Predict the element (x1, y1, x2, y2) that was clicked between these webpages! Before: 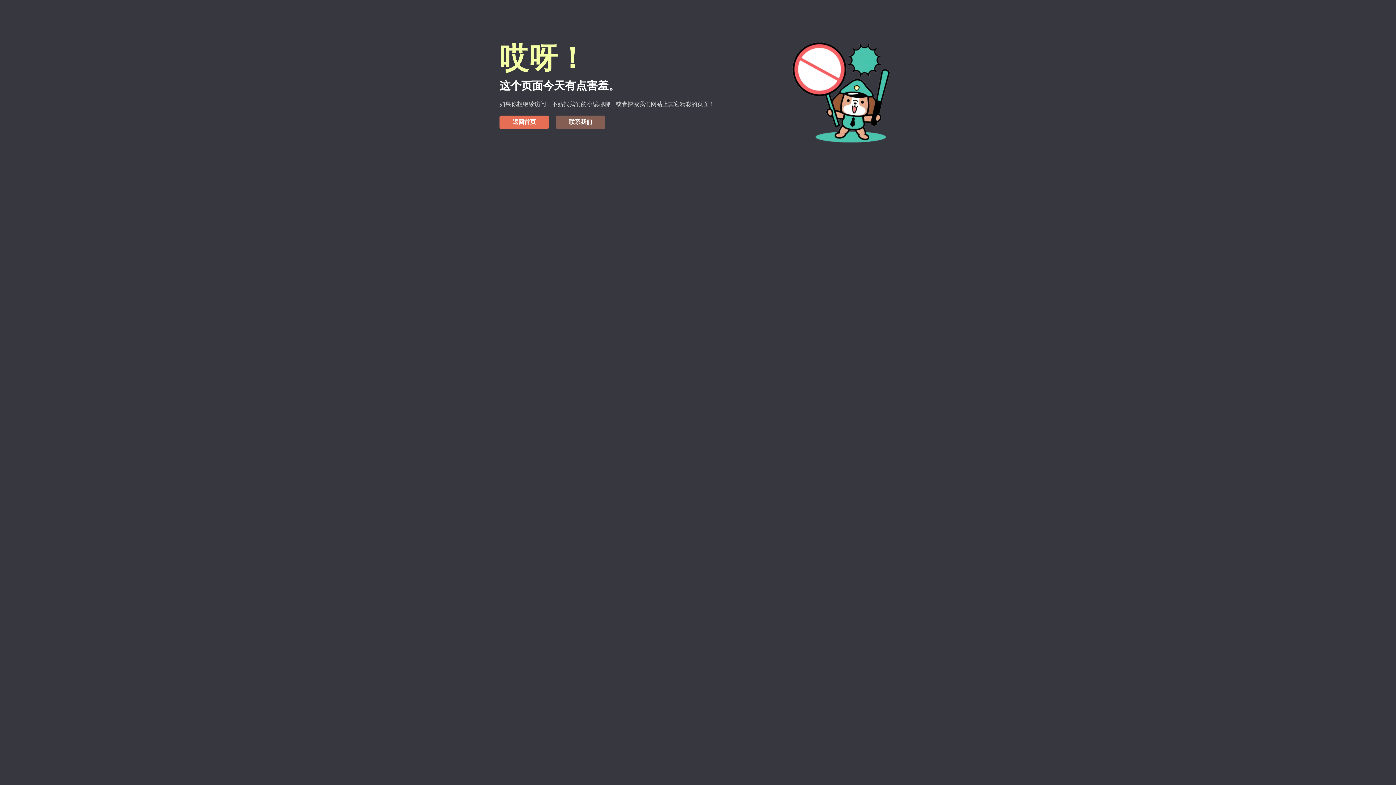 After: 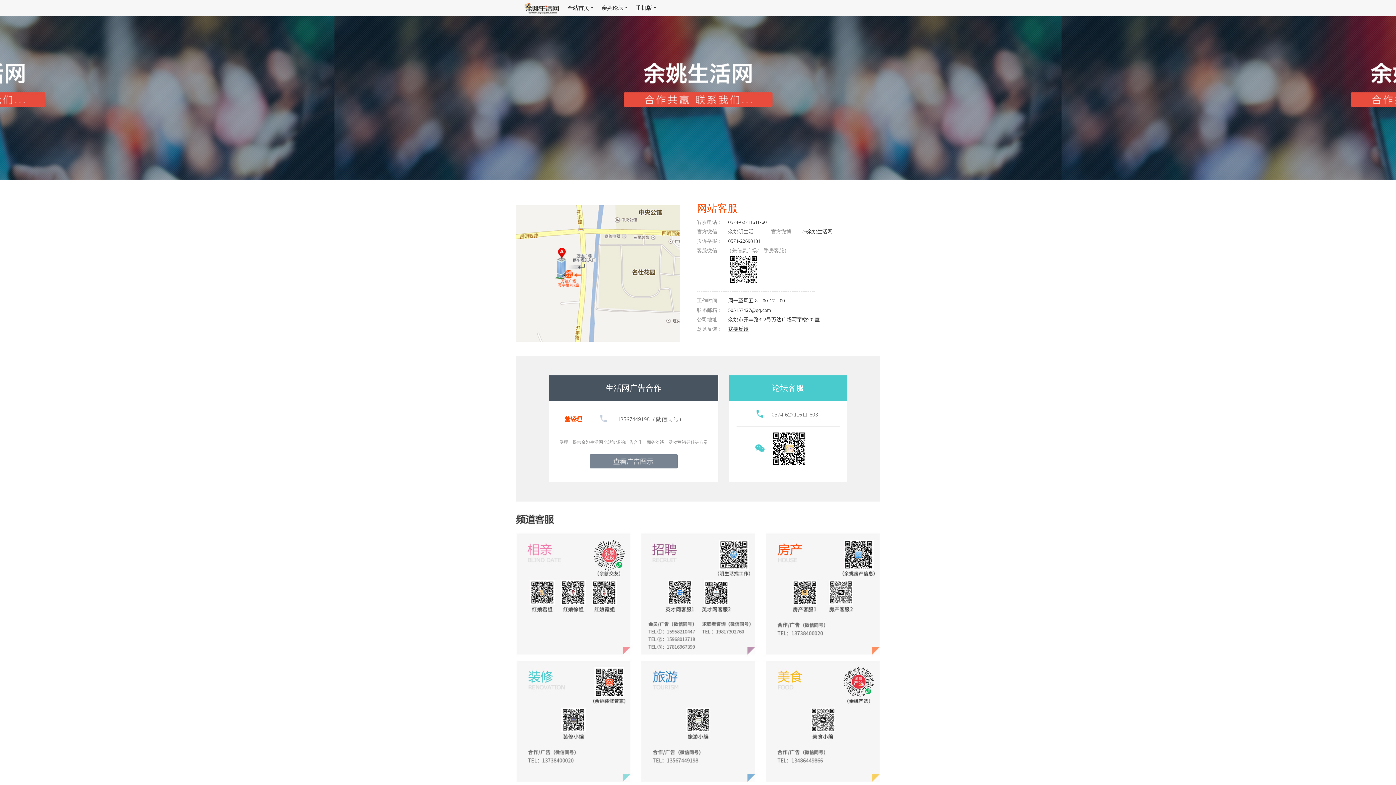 Action: bbox: (556, 115, 605, 129) label: 联系我们